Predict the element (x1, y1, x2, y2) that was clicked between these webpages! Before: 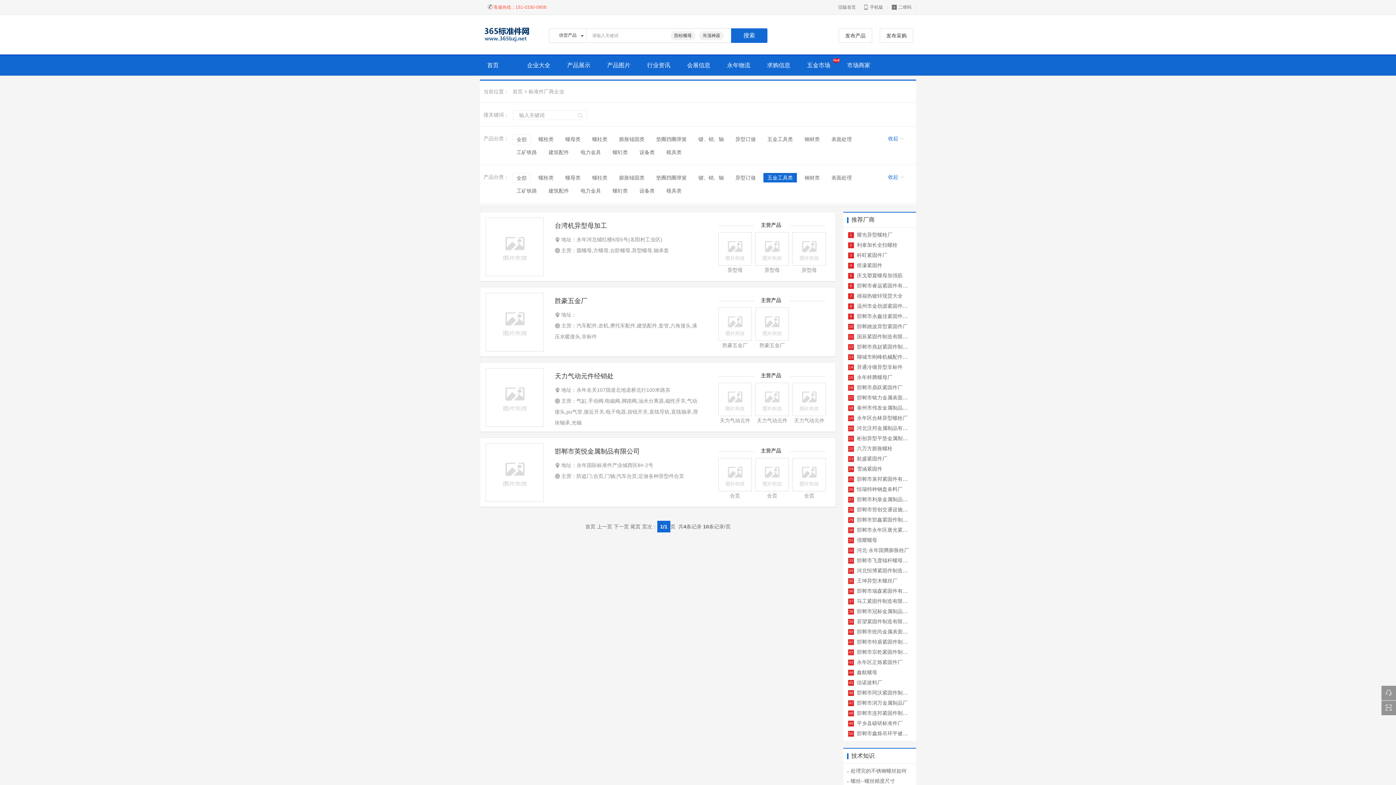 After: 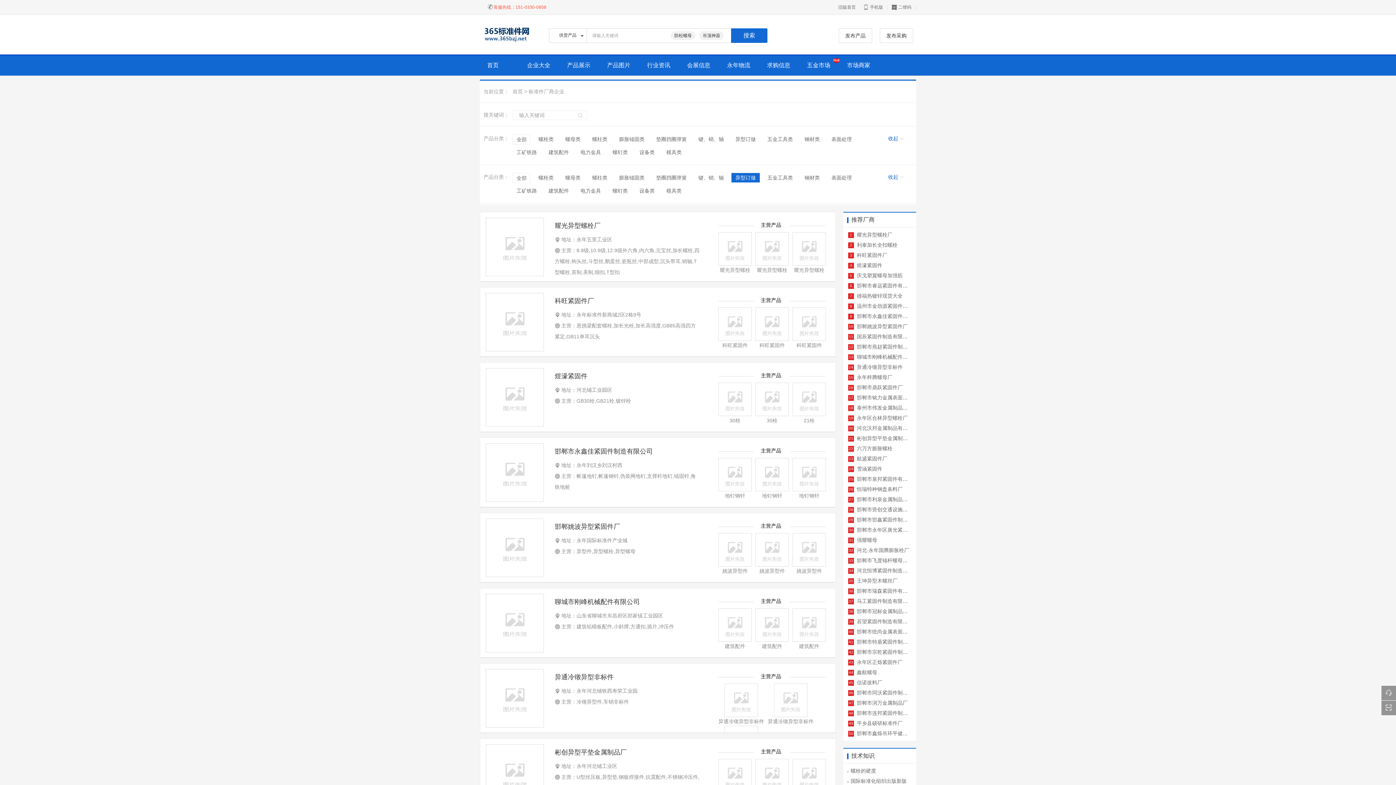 Action: bbox: (731, 173, 760, 182) label: 异型订做